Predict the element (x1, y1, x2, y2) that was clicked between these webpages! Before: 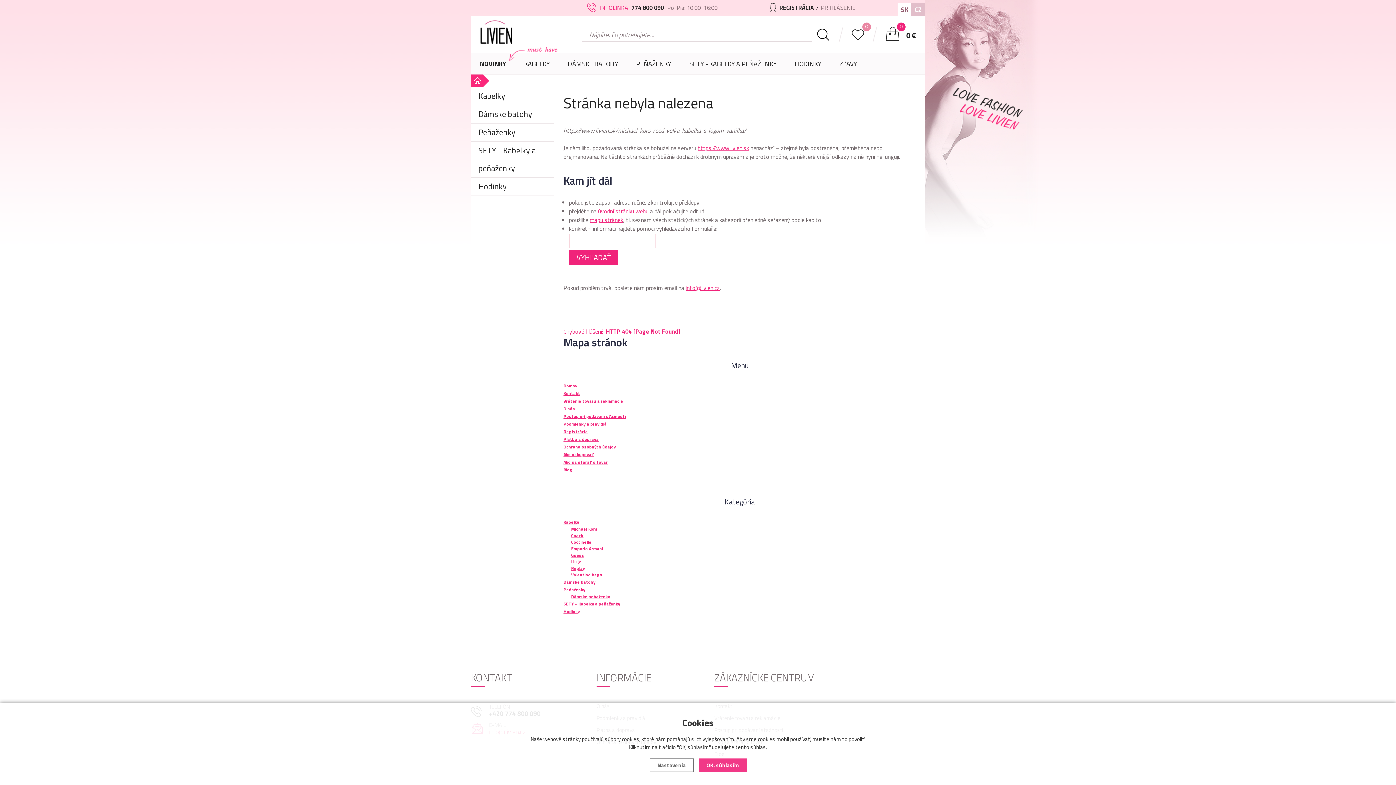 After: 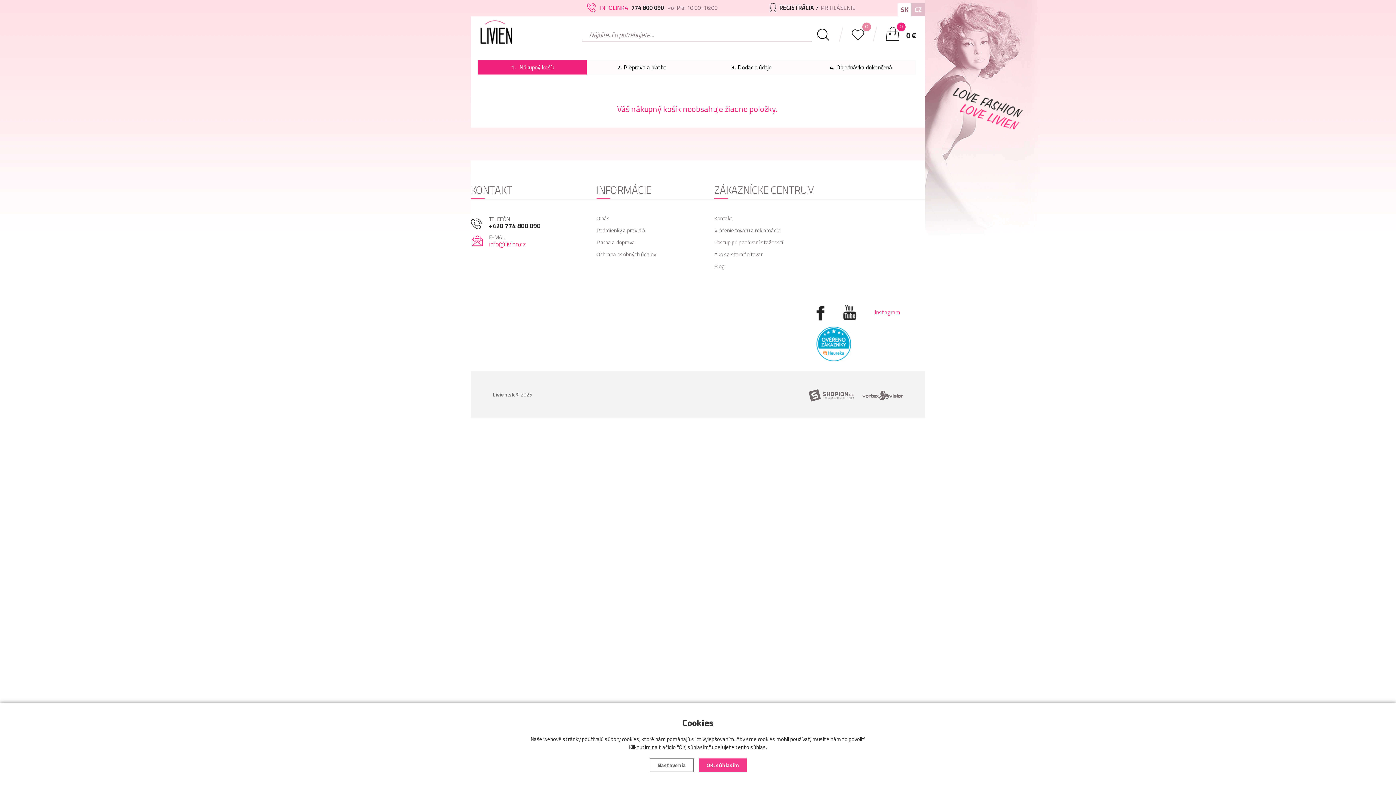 Action: label: 0
0 € bbox: (885, 29, 916, 41)